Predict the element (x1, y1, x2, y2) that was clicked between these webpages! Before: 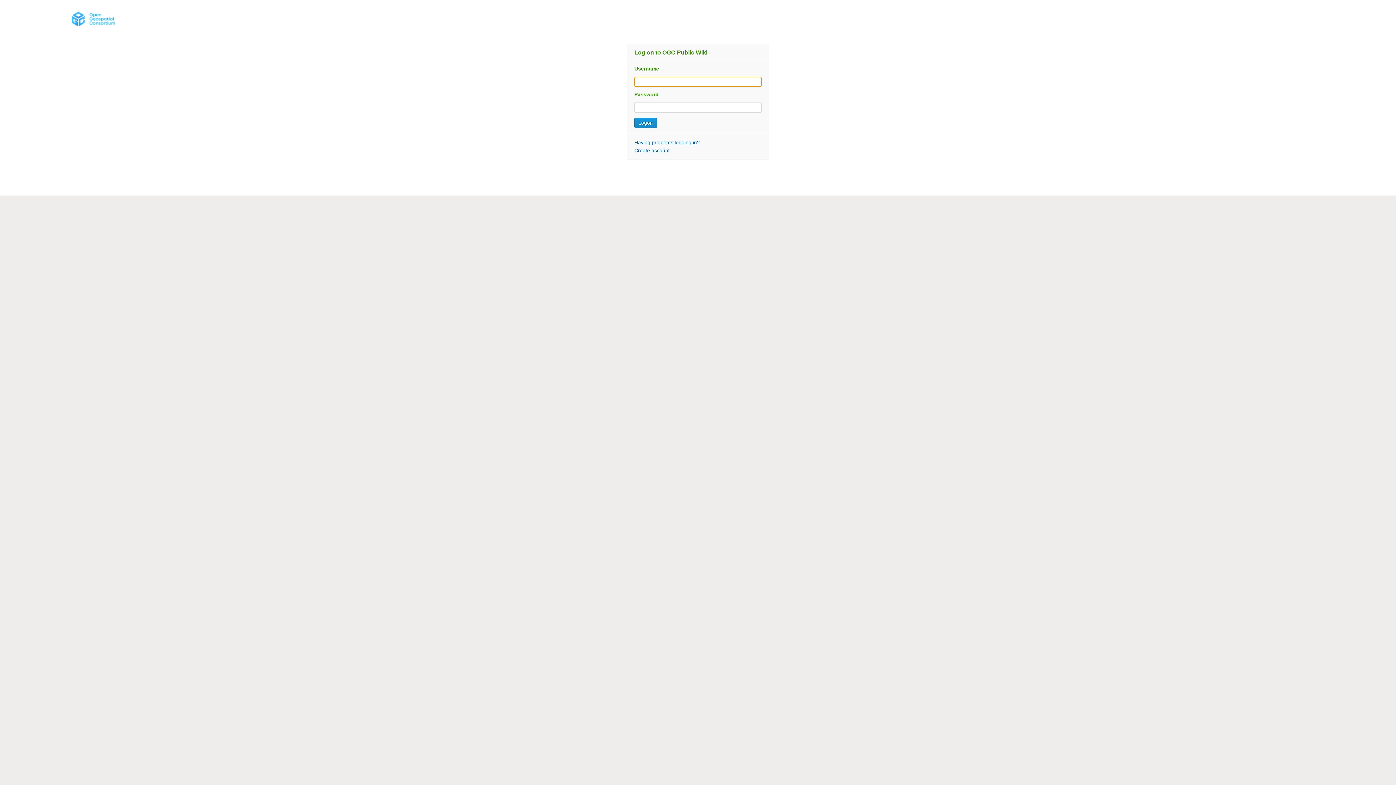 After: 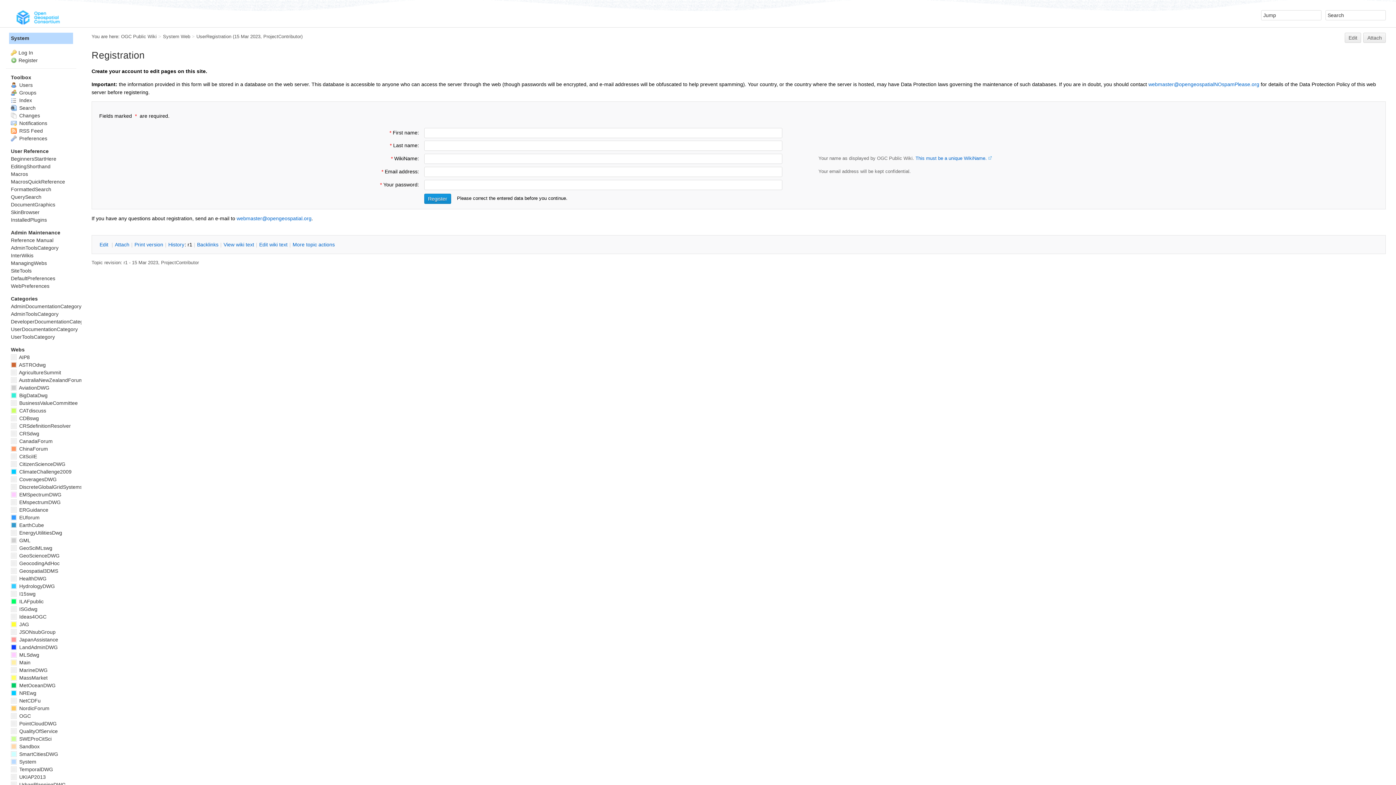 Action: bbox: (634, 147, 669, 153) label: Create account